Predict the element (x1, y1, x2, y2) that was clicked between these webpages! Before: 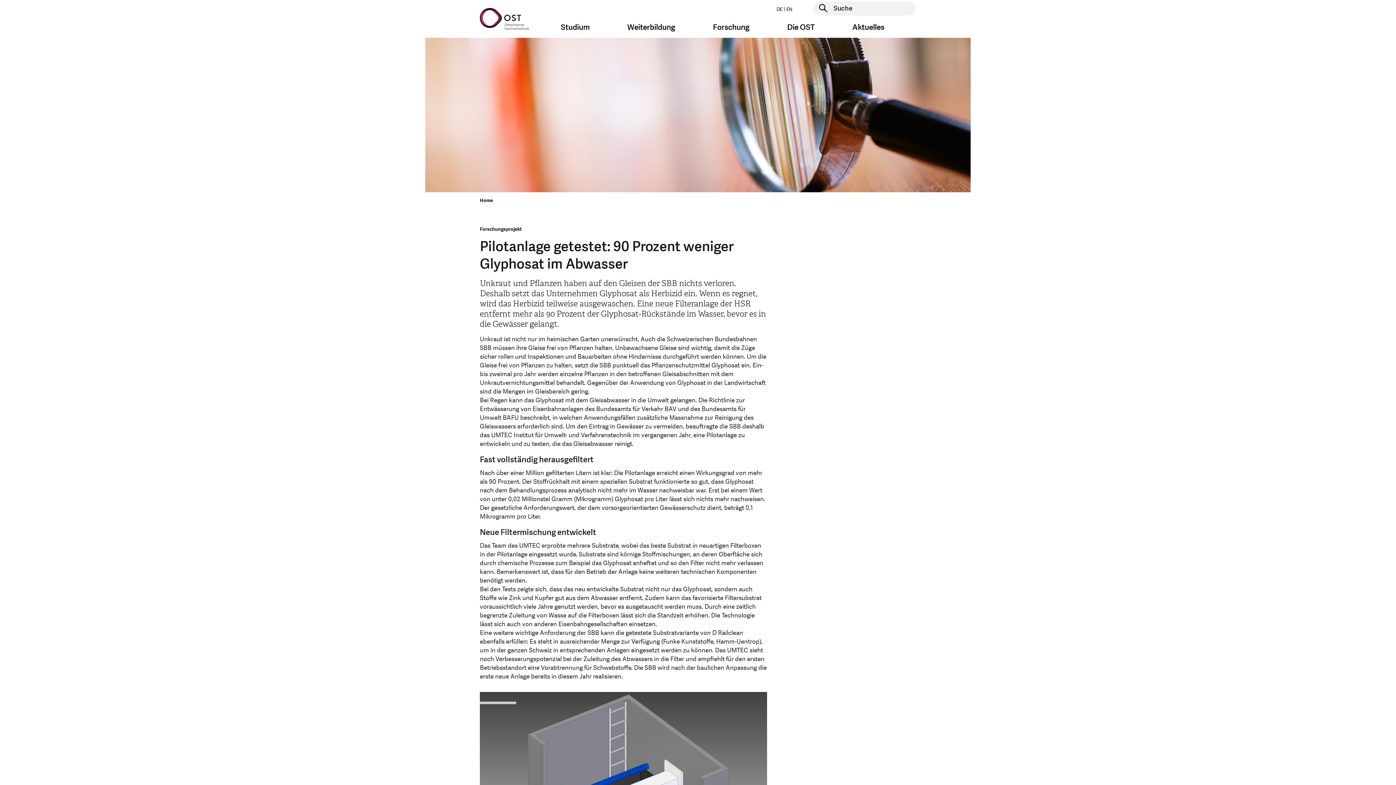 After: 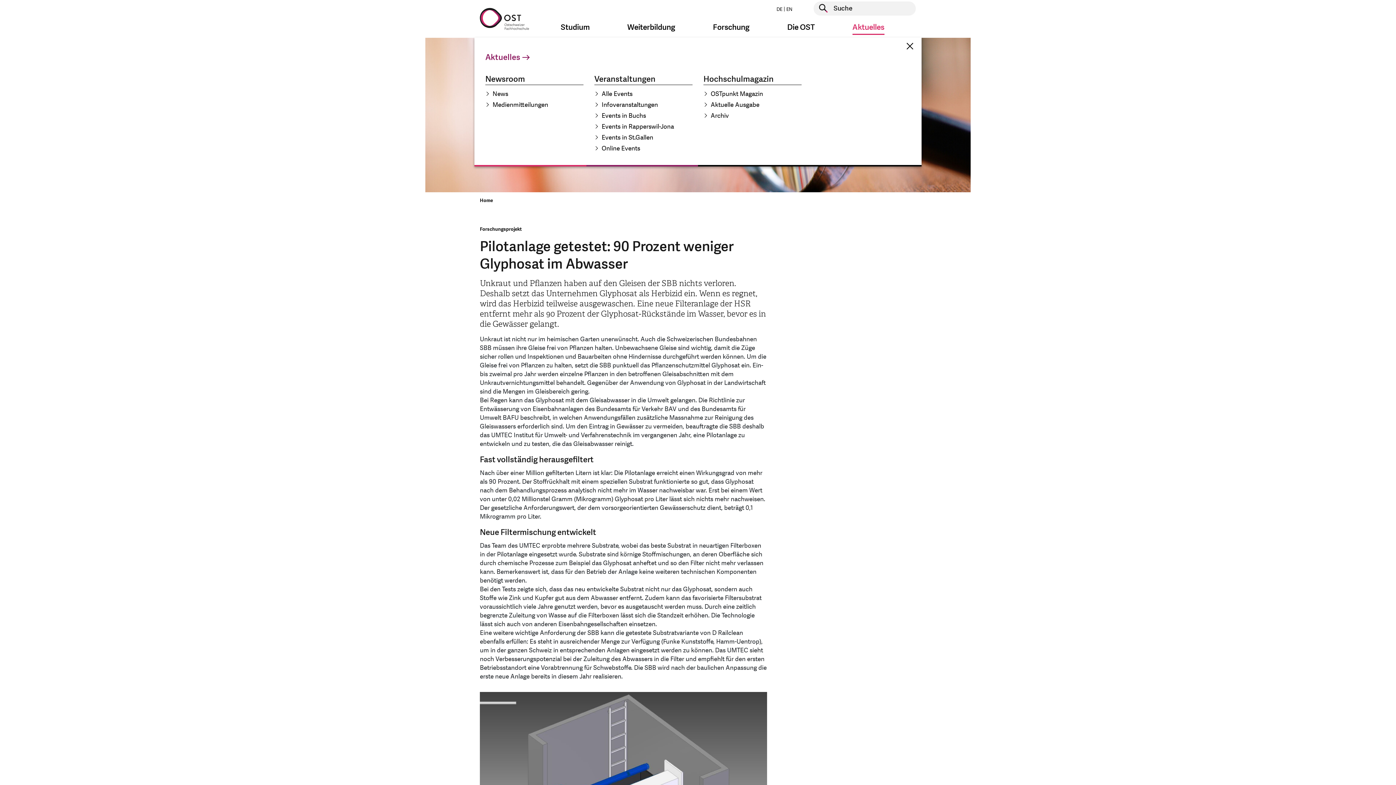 Action: bbox: (846, 20, 890, 34) label: Aktuelles